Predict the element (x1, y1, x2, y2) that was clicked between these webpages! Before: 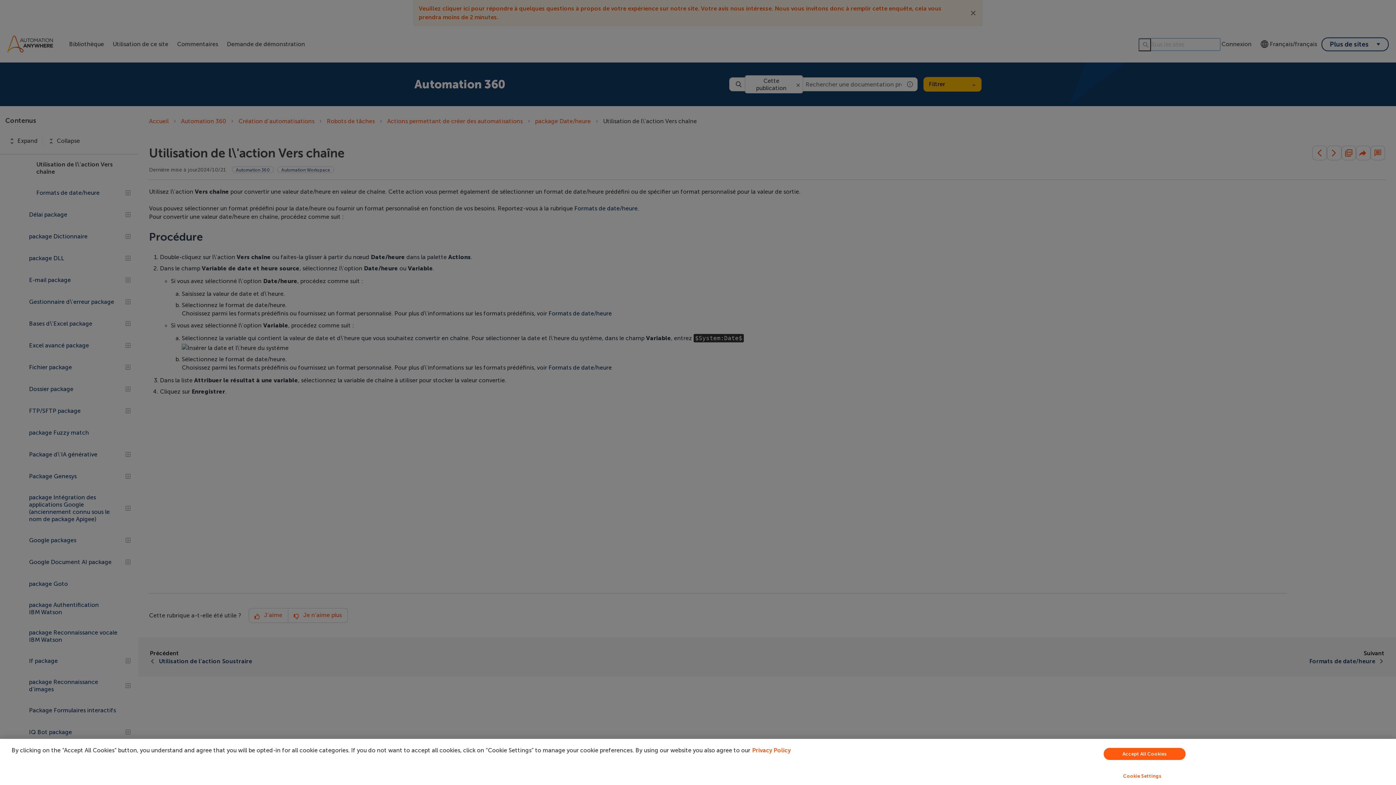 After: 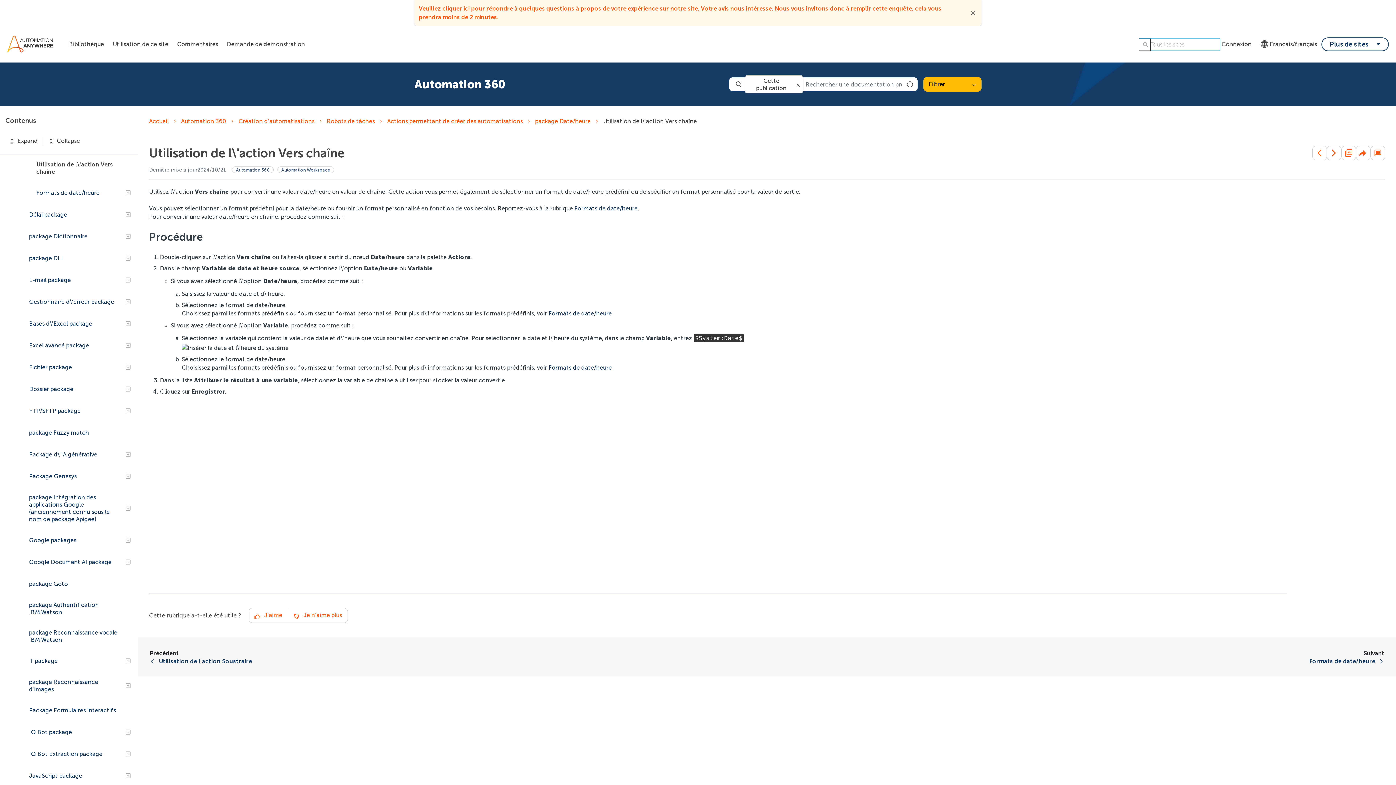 Action: bbox: (1104, 748, 1185, 760) label: Accept All Cookies